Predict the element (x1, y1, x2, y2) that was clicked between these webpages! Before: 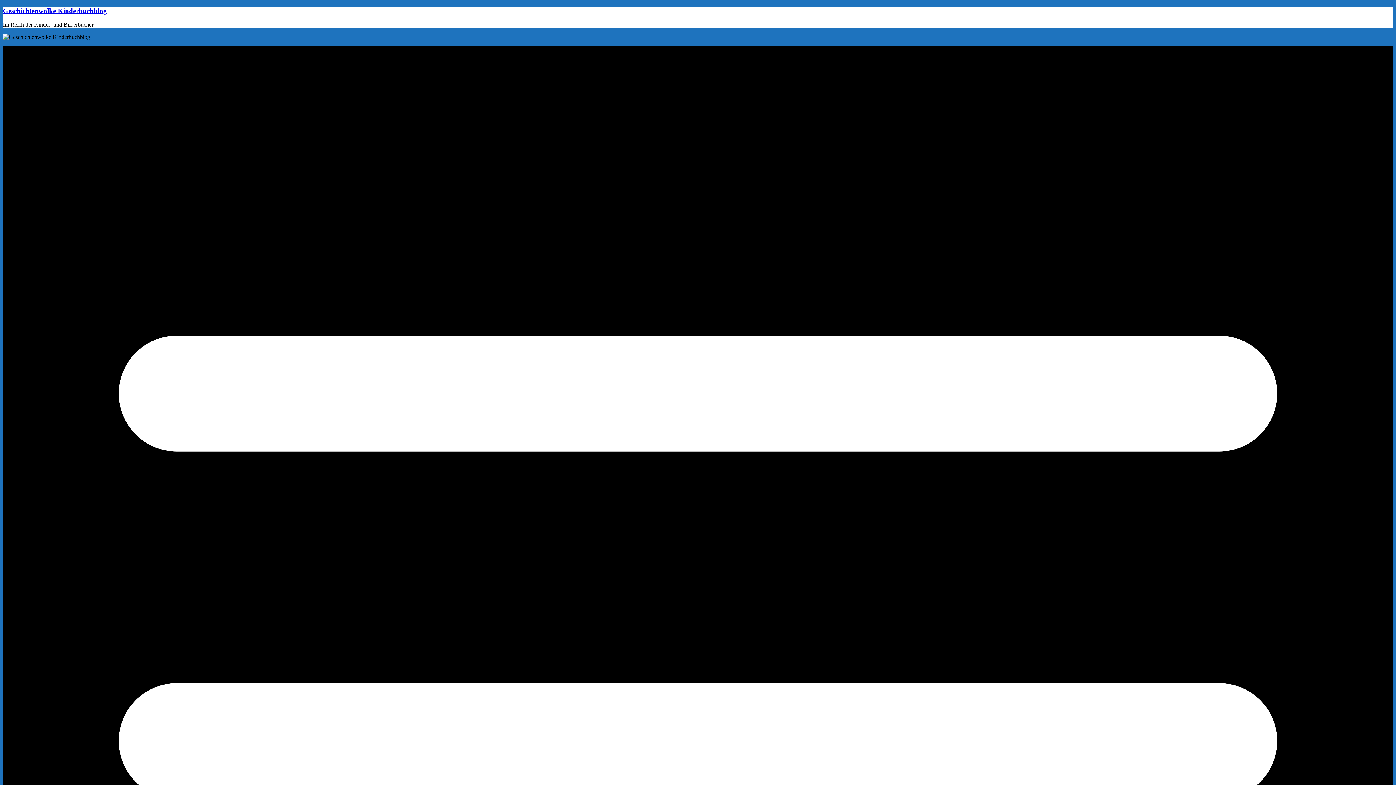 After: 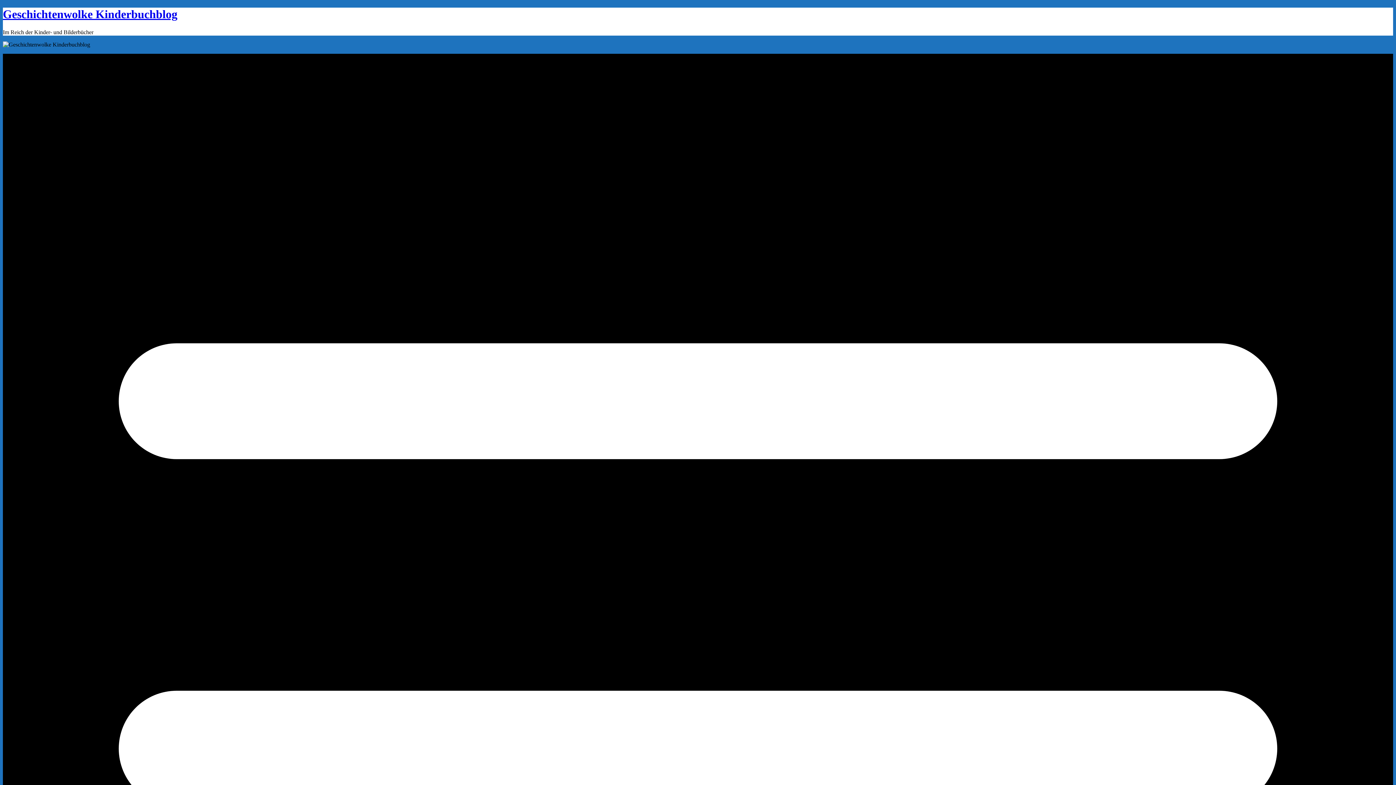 Action: bbox: (2, 6, 106, 14) label: Geschichtenwolke Kinderbuchblog